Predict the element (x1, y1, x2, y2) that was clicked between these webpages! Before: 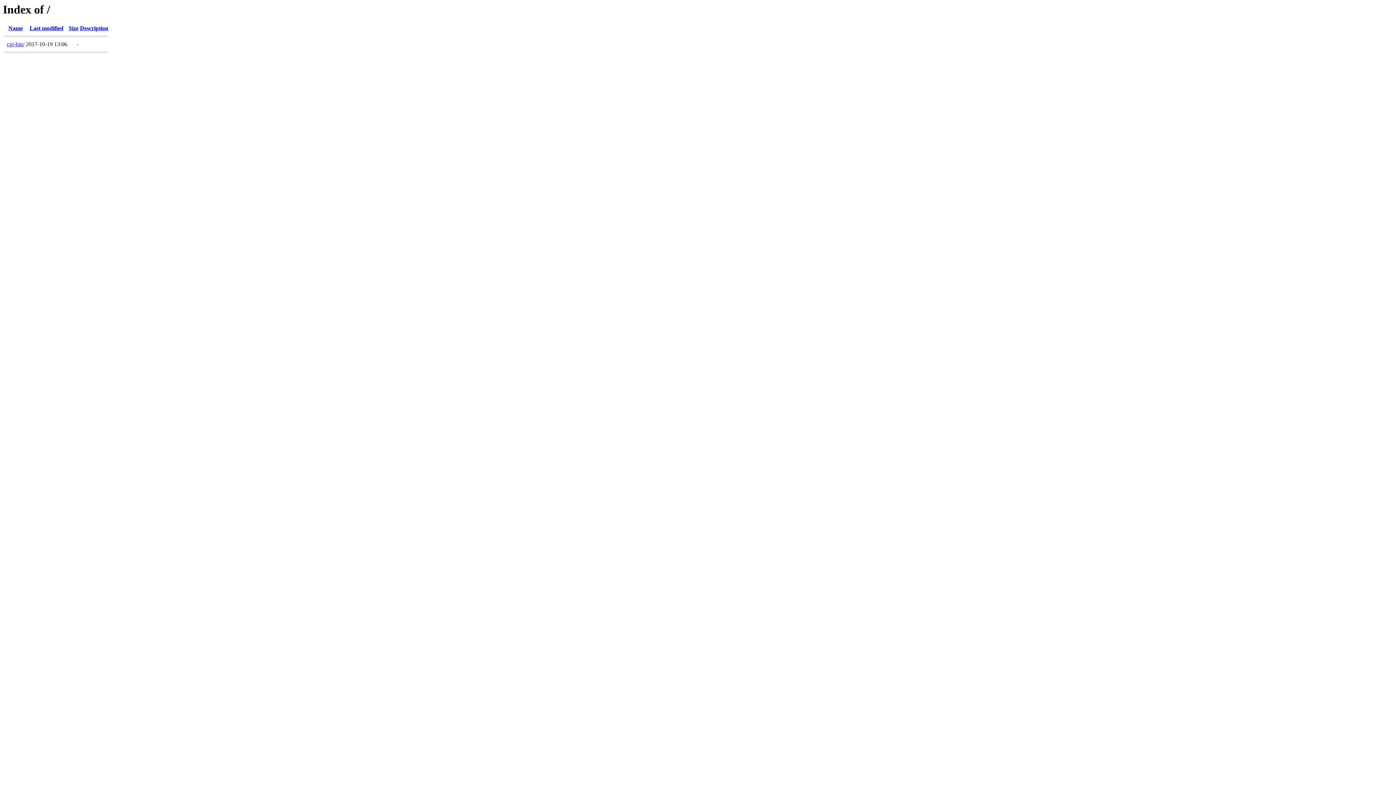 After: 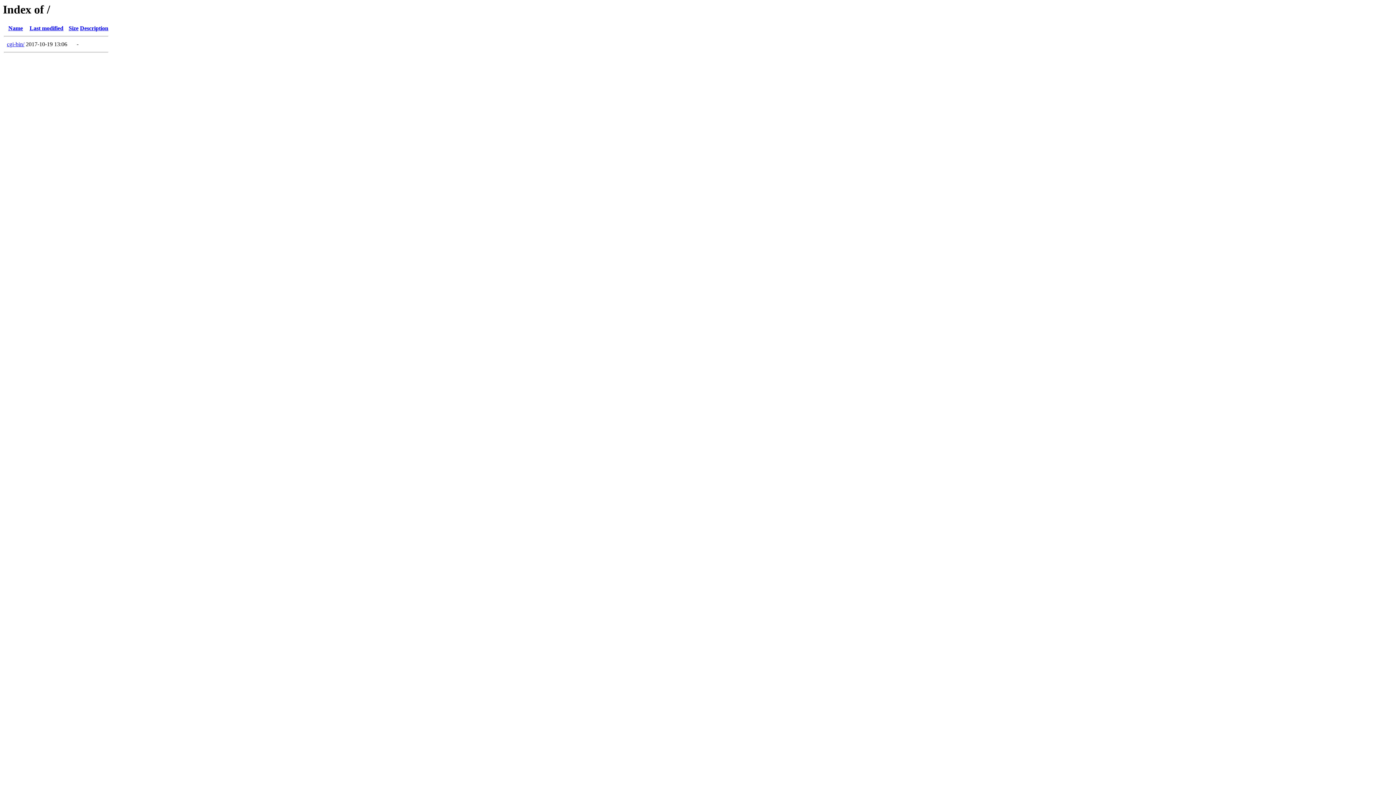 Action: label: Description bbox: (80, 25, 108, 31)